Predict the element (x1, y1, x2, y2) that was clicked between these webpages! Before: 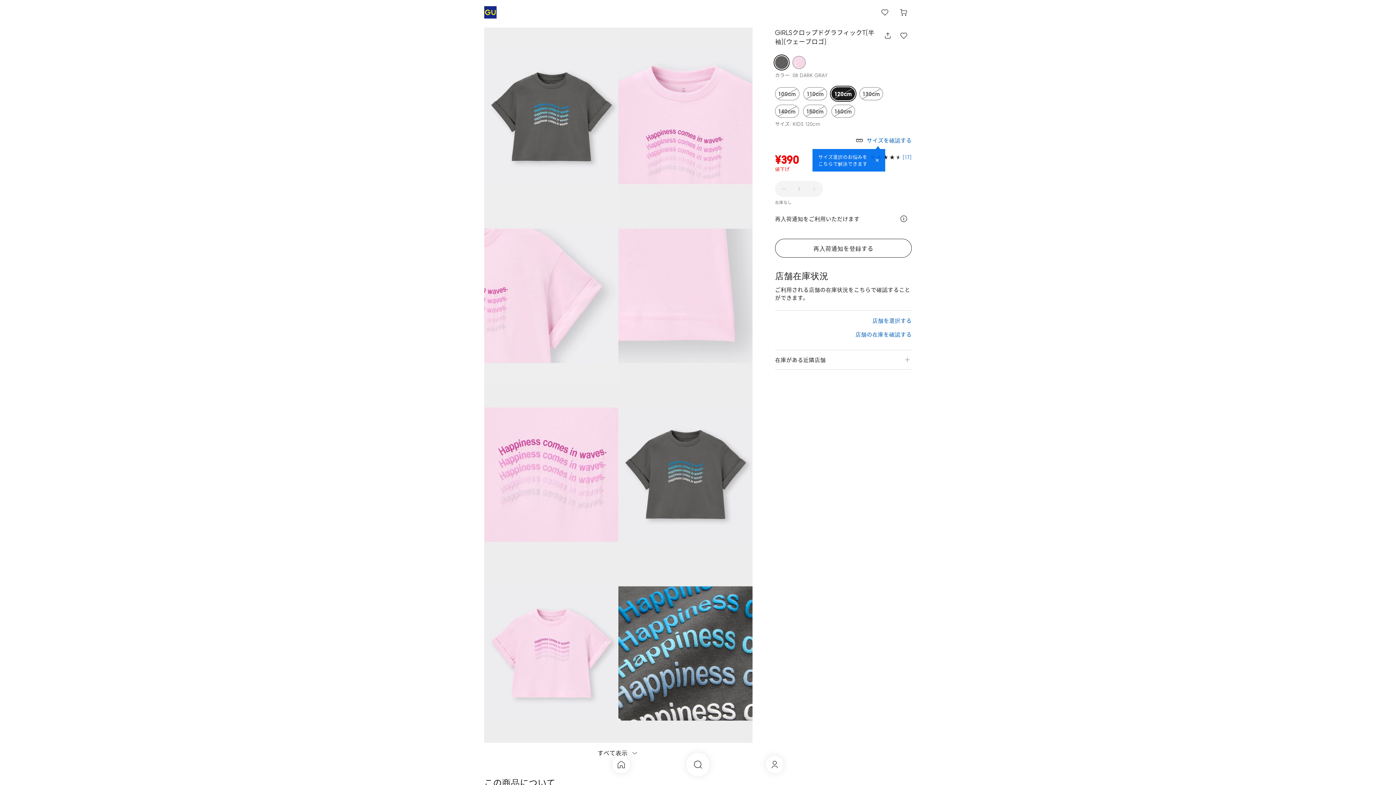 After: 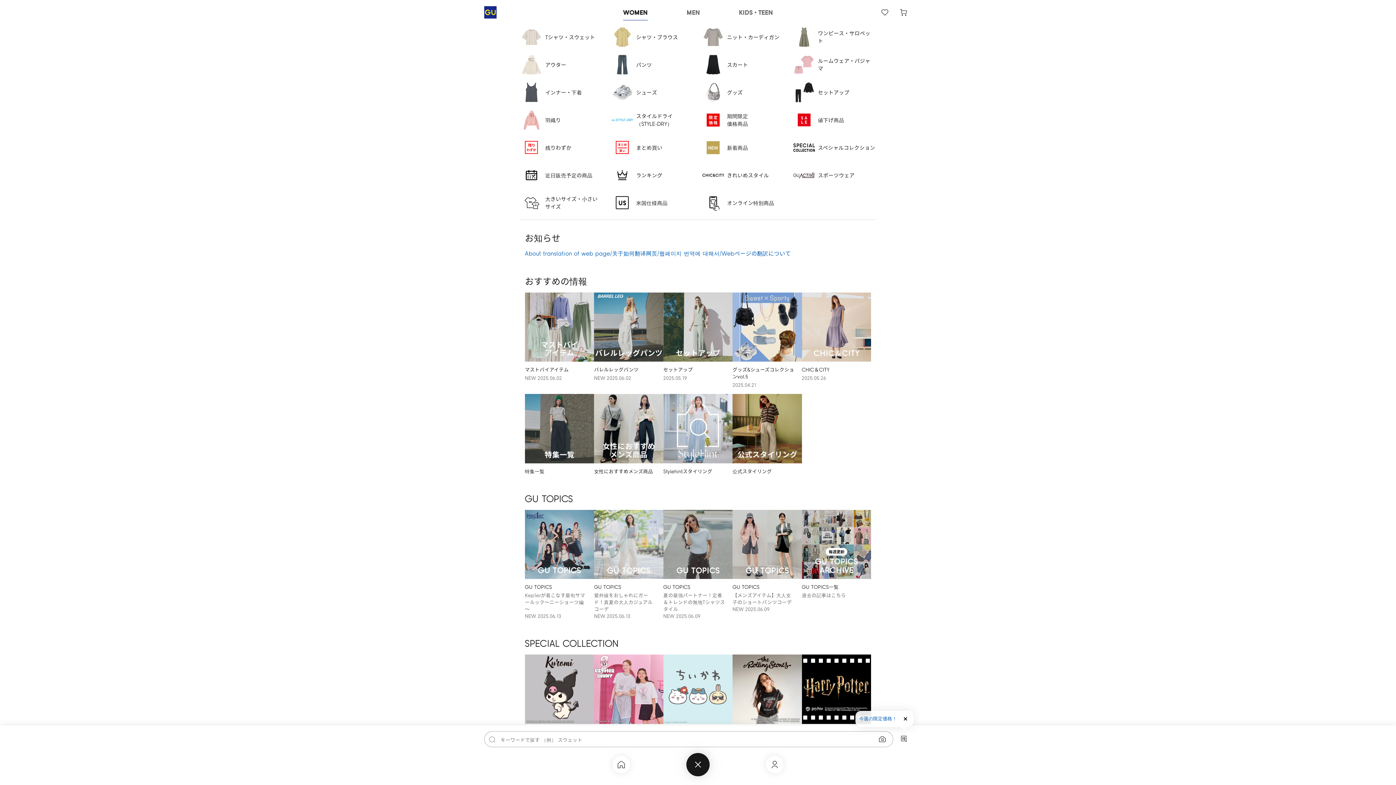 Action: bbox: (686, 753, 709, 776) label: 商品一覧・キーワード検索